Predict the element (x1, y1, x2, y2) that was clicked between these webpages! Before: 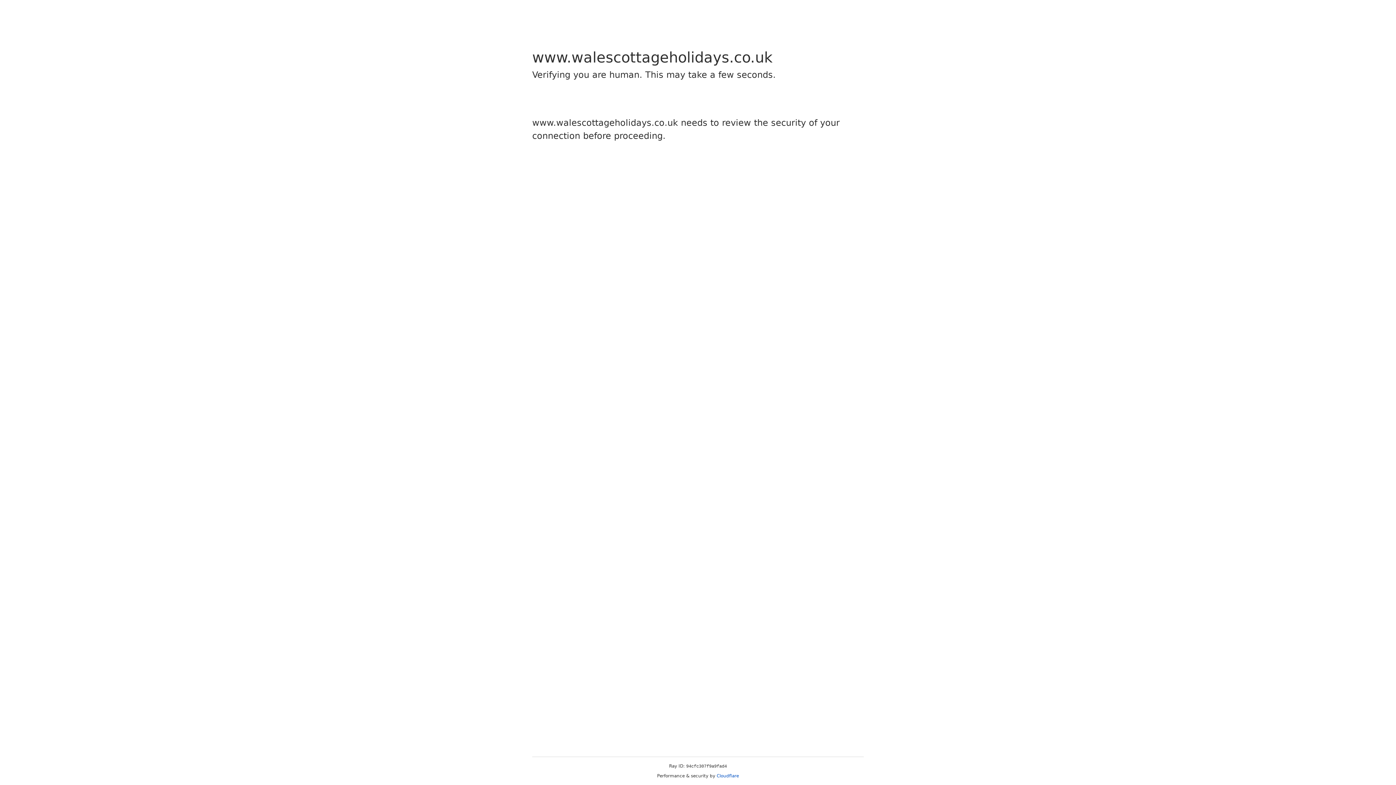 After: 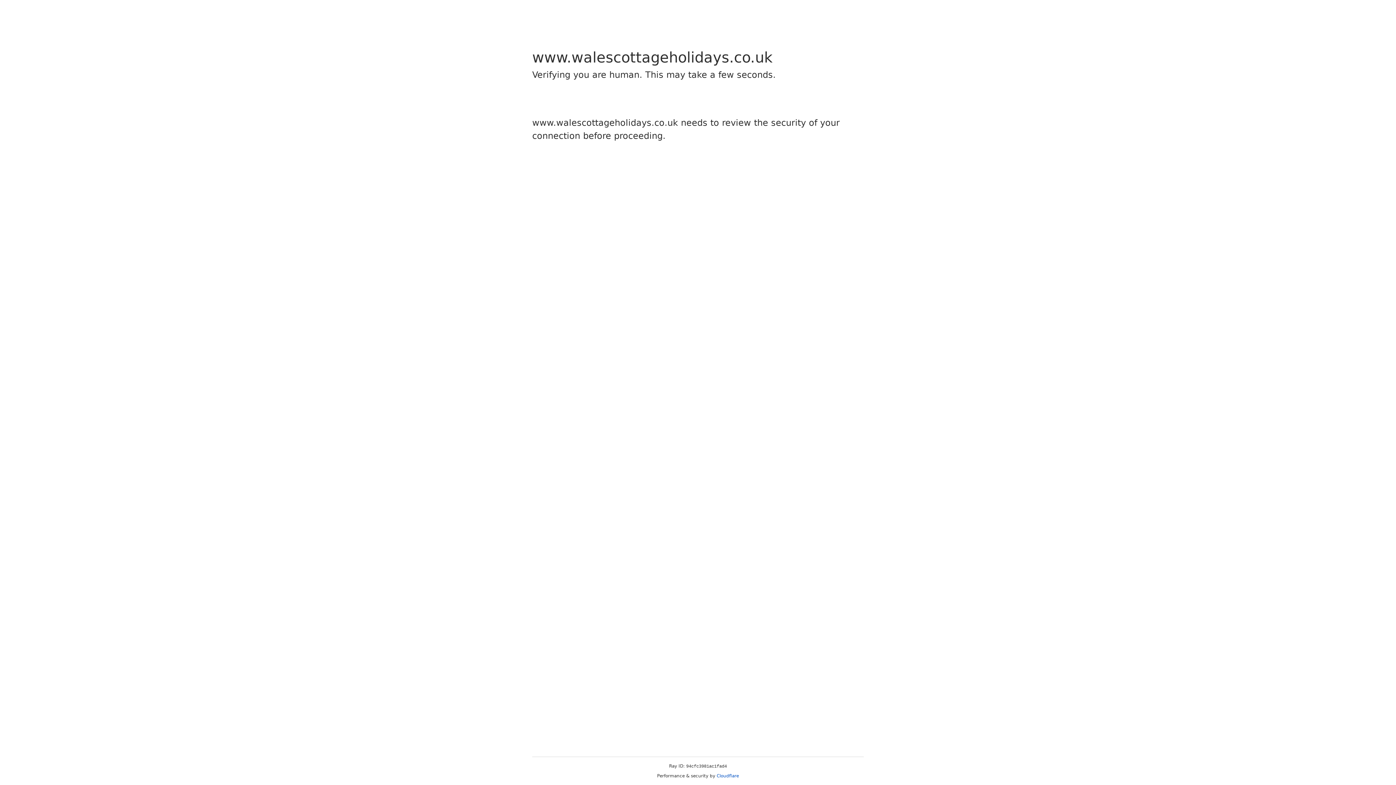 Action: bbox: (716, 773, 739, 778) label: Cloudflare